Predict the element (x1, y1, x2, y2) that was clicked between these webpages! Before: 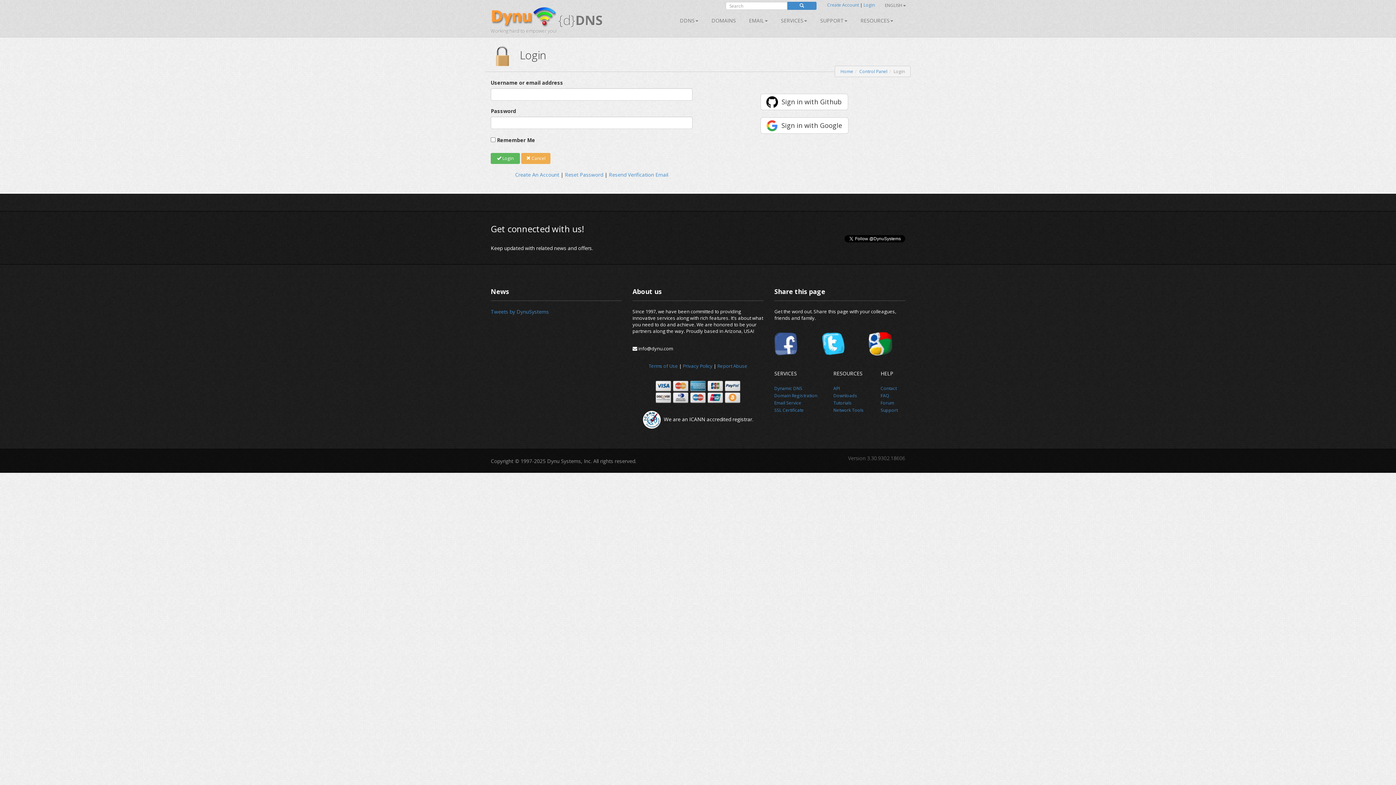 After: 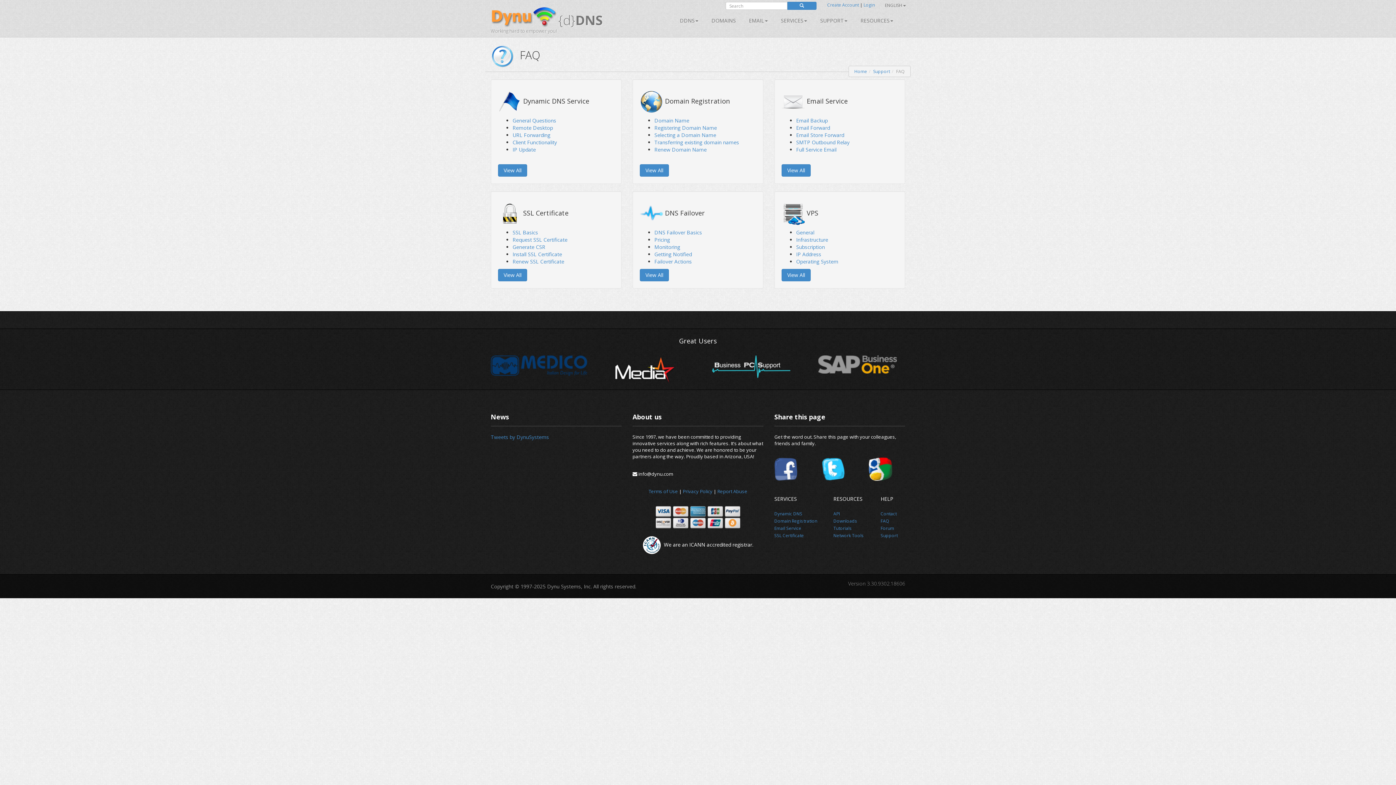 Action: label: FAQ bbox: (880, 392, 889, 398)